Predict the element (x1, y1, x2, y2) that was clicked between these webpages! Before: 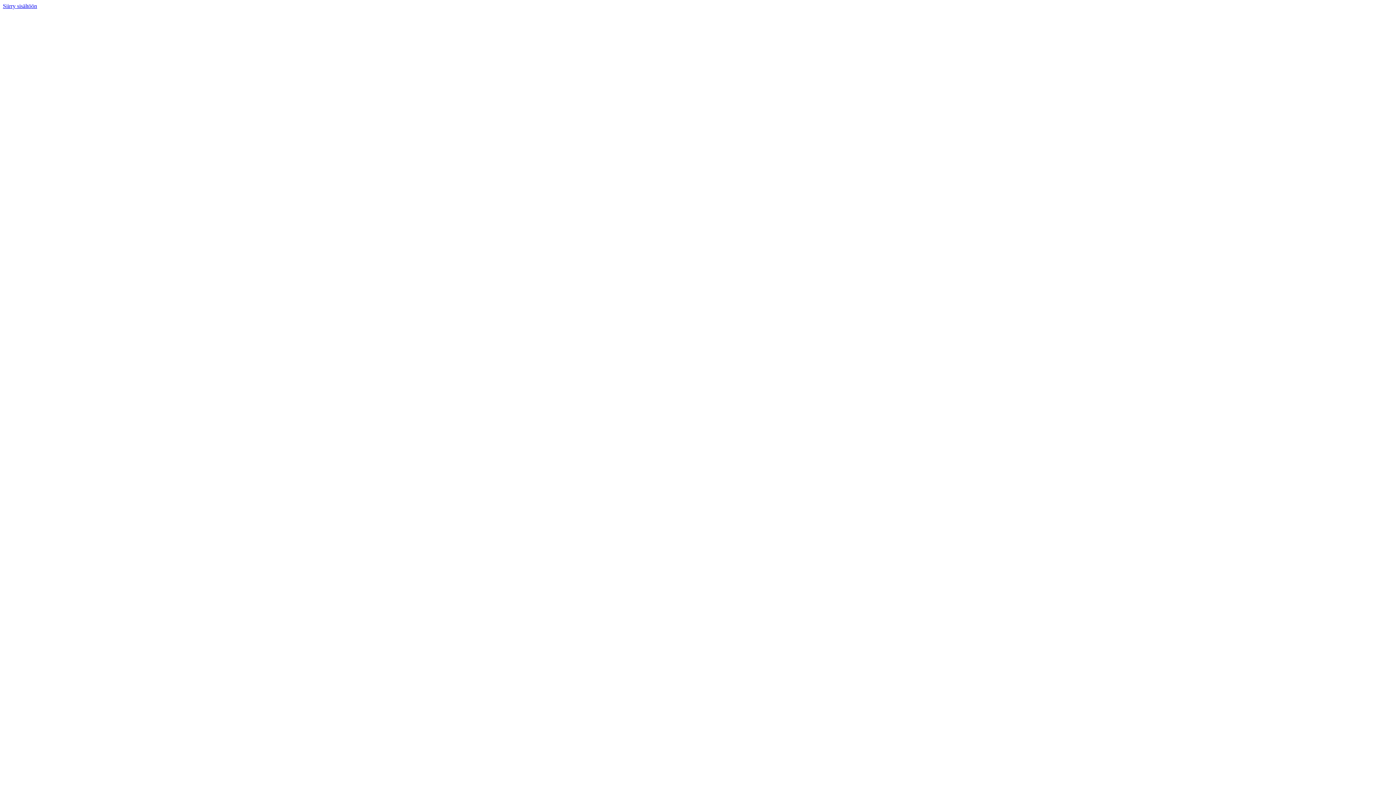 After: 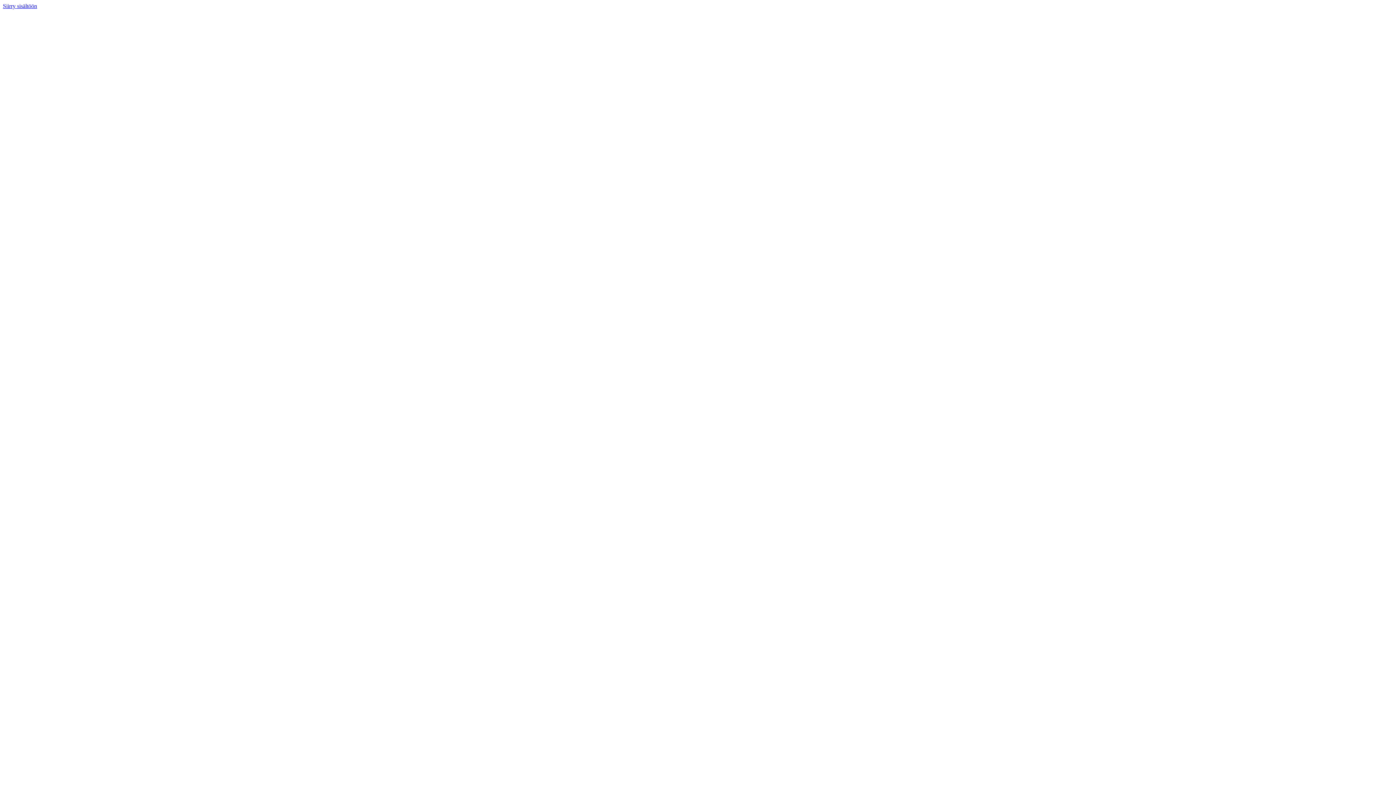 Action: label: Siirry sisältöön bbox: (2, 2, 37, 9)